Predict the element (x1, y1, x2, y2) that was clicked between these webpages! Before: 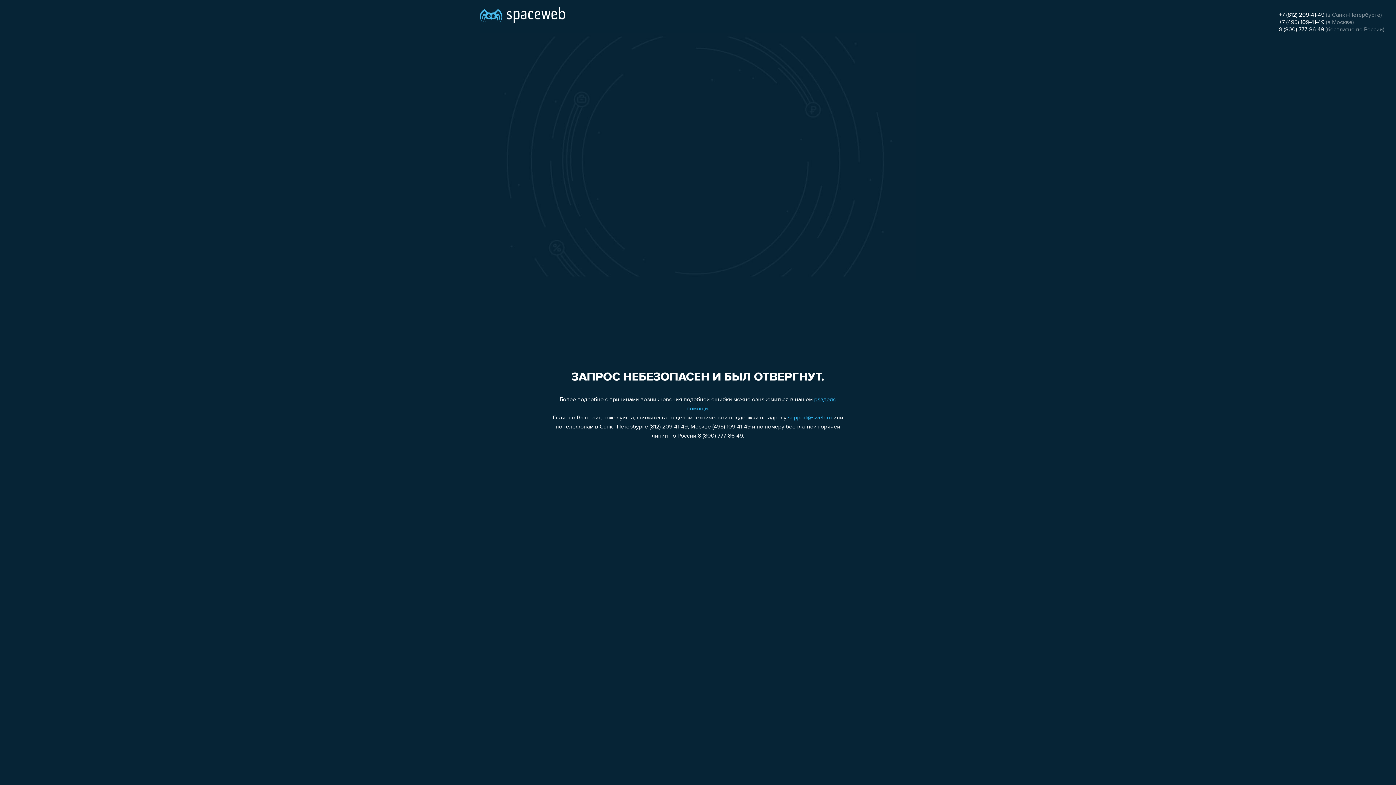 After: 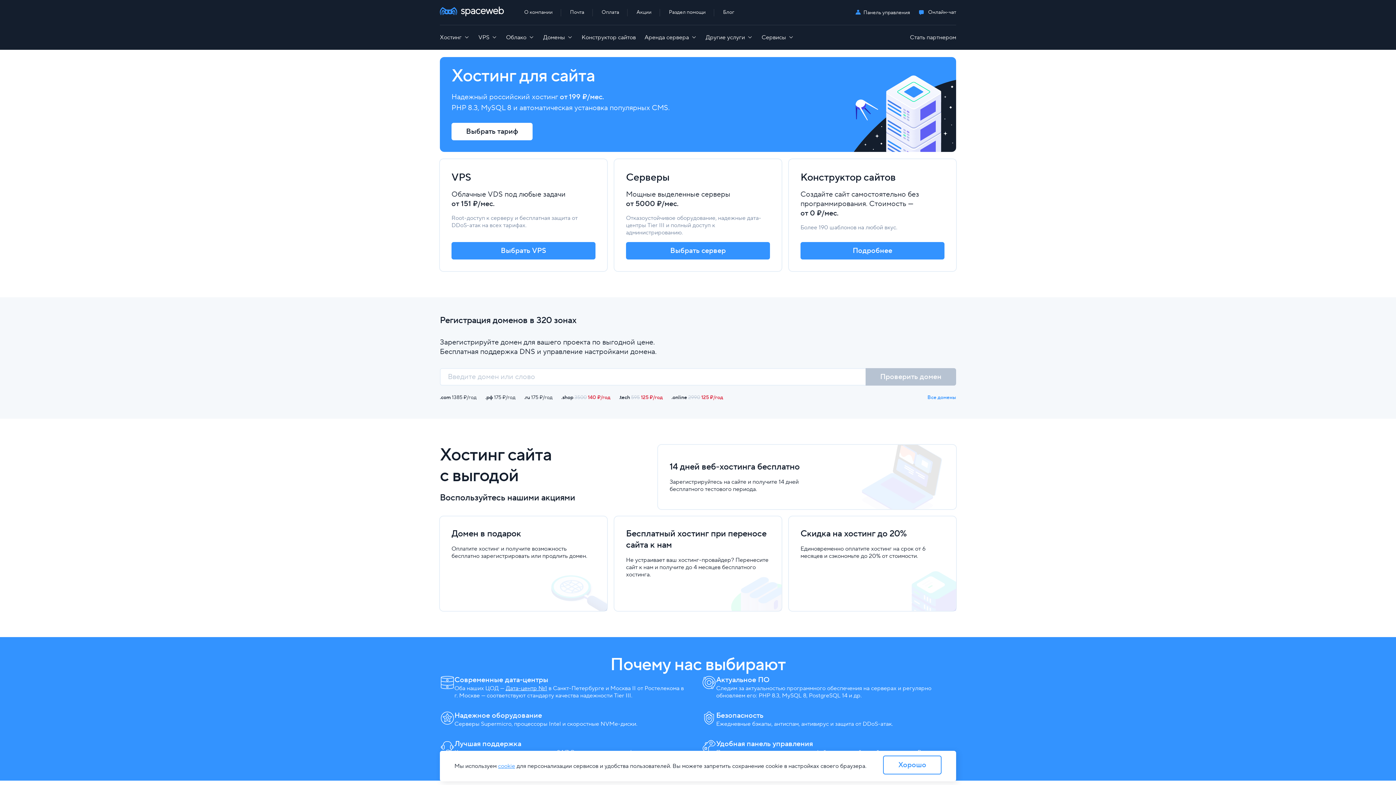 Action: bbox: (480, 0, 565, 25)